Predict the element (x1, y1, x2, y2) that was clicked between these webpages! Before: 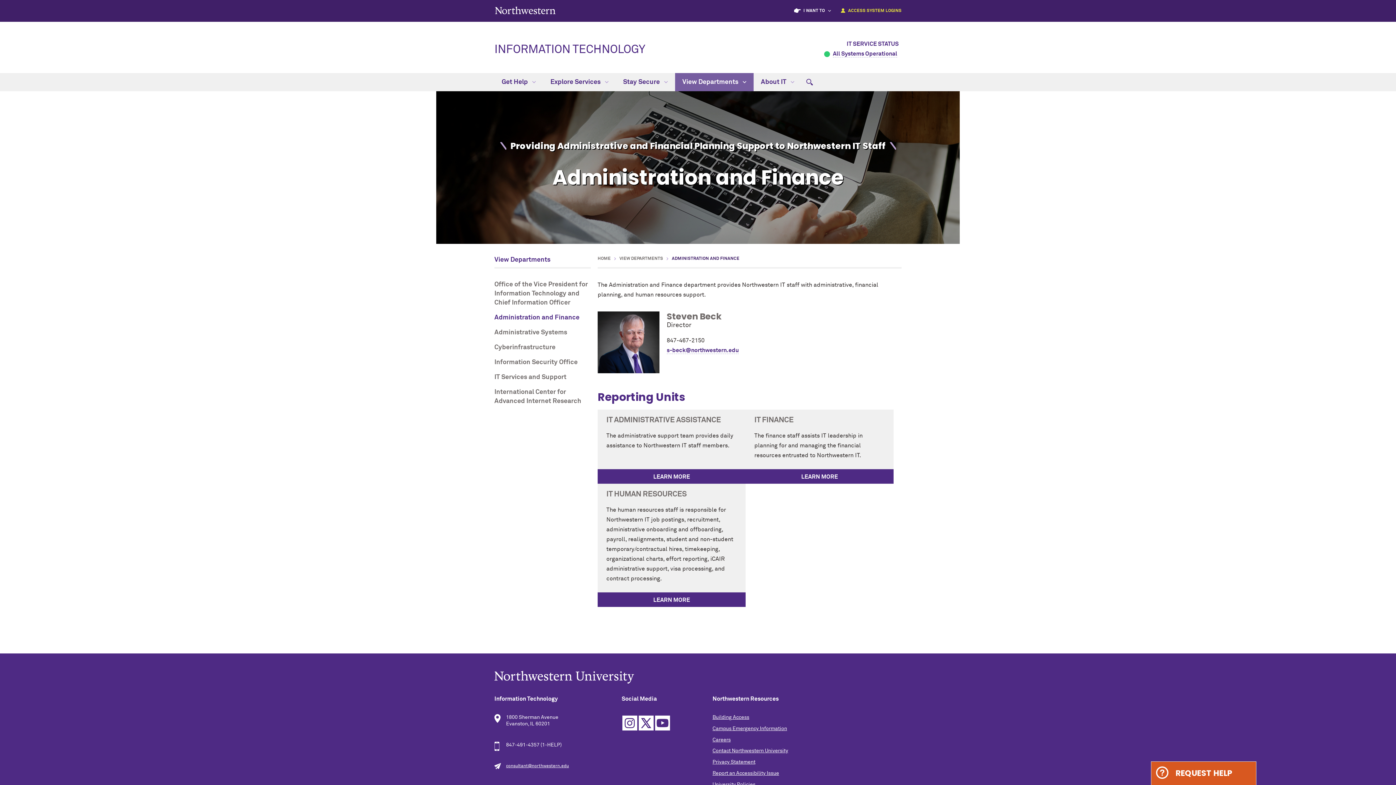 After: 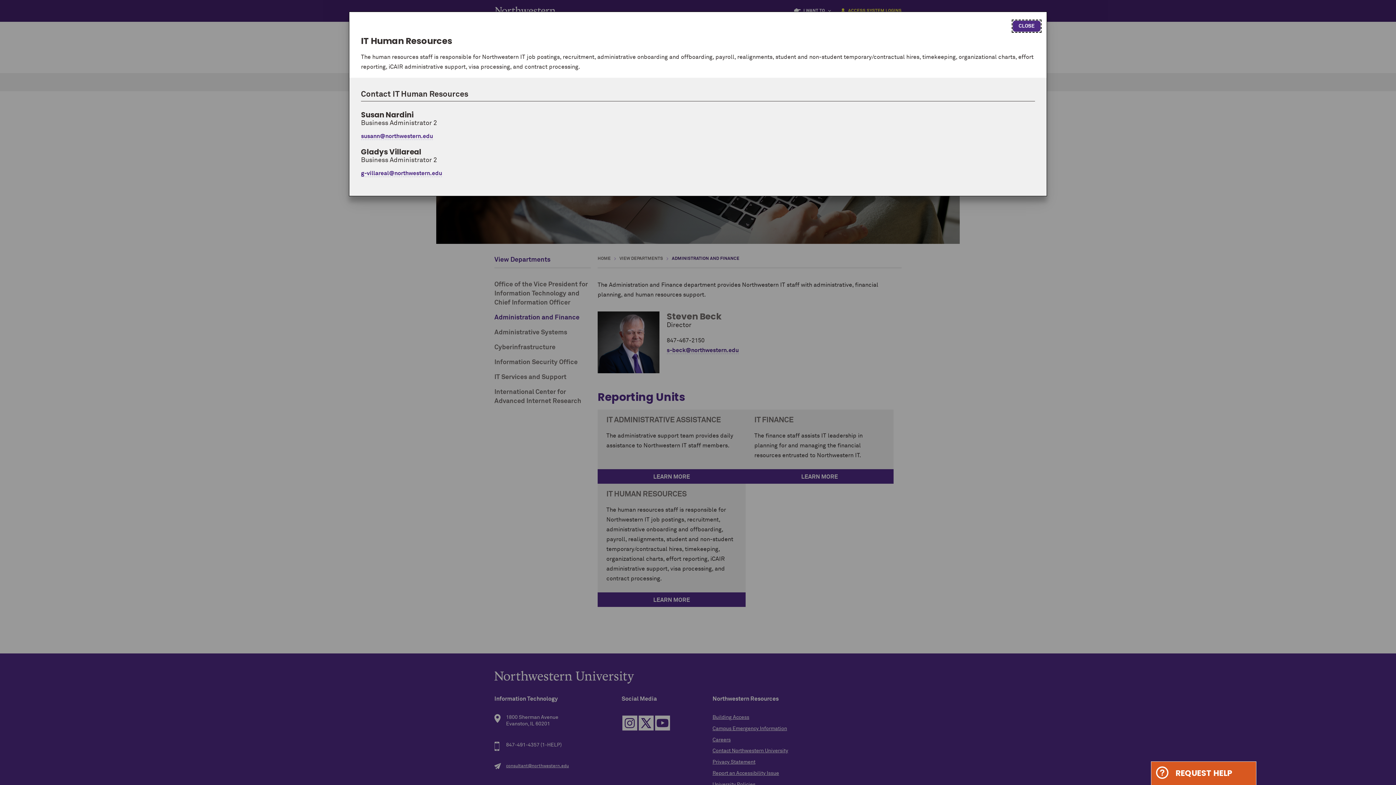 Action: bbox: (597, 592, 745, 607) label: Learn more about IT Human Resources